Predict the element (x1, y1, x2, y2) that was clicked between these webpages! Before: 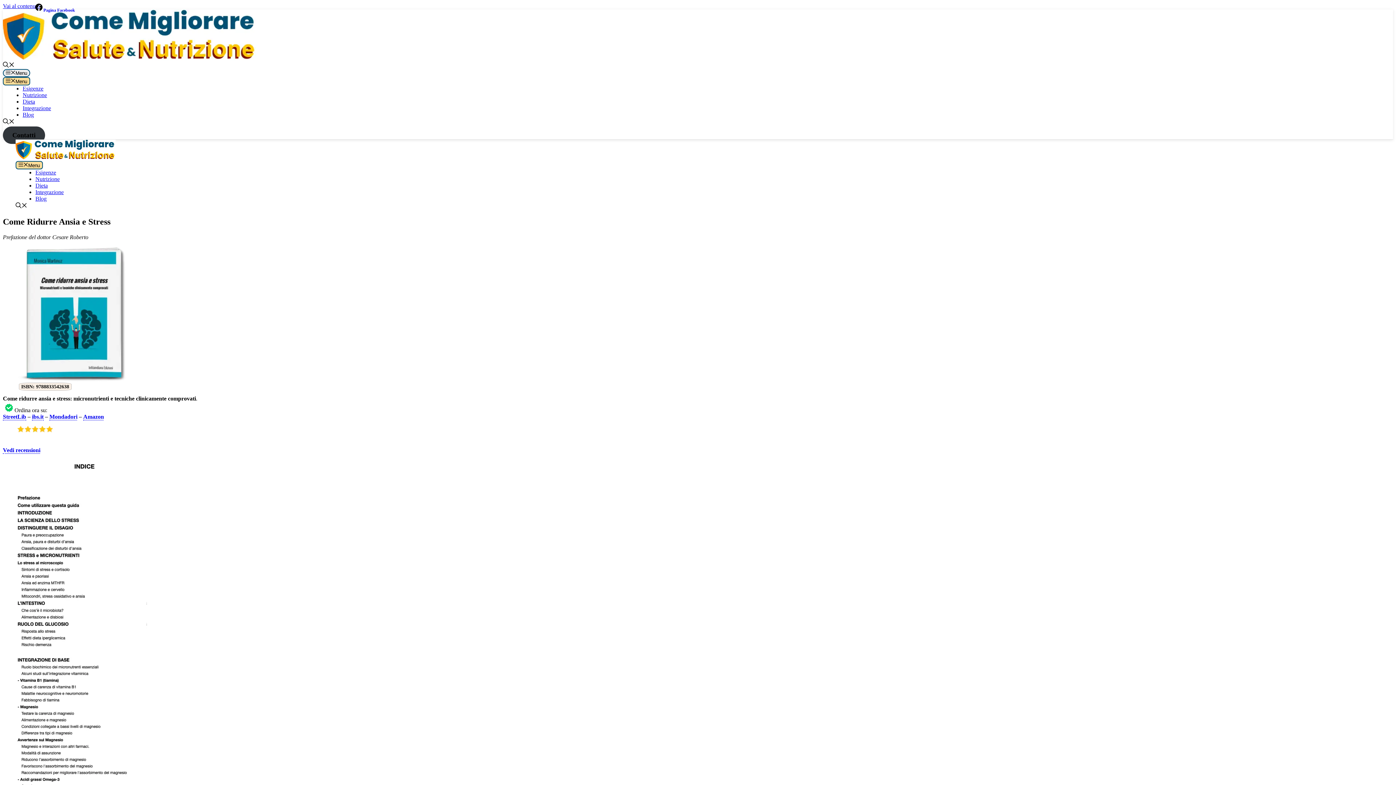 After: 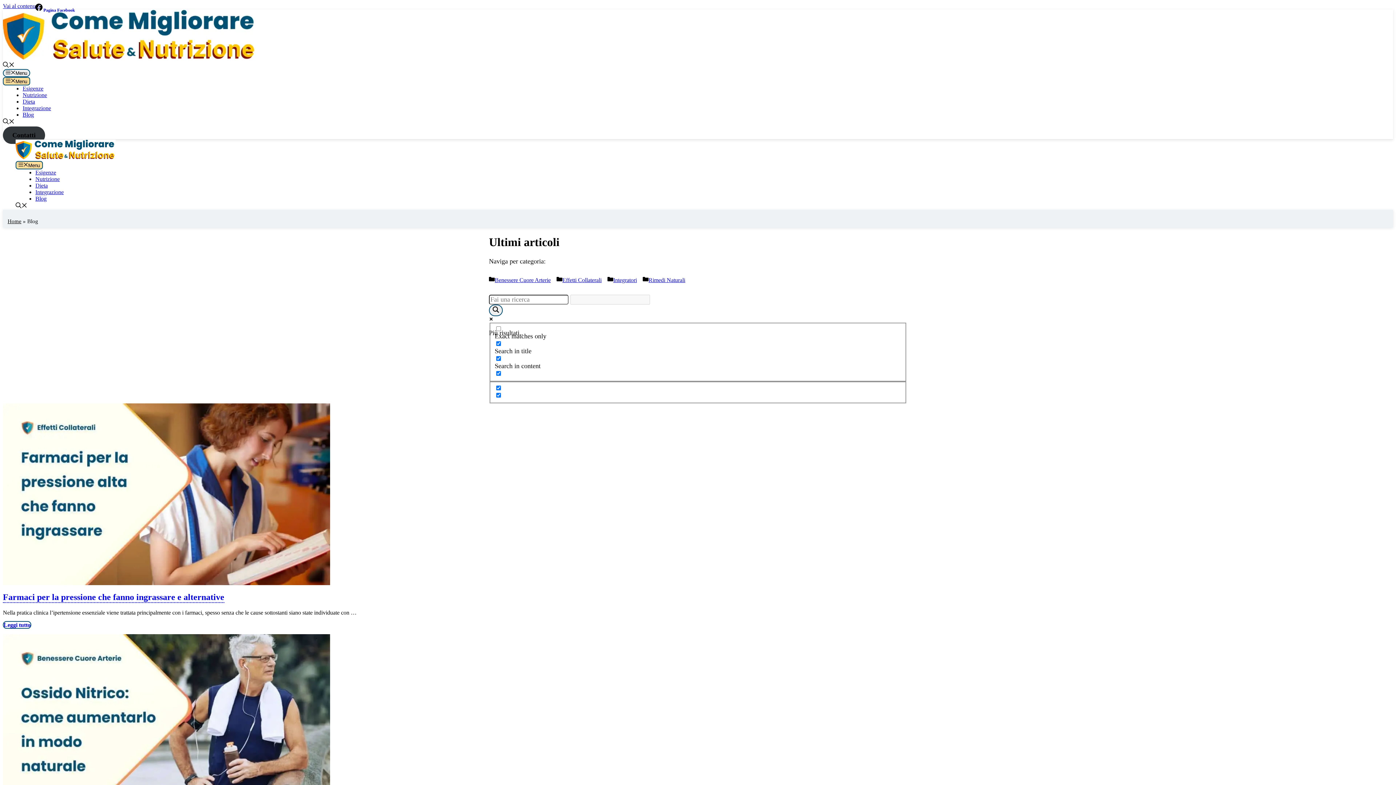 Action: bbox: (35, 195, 46, 201) label: Blog